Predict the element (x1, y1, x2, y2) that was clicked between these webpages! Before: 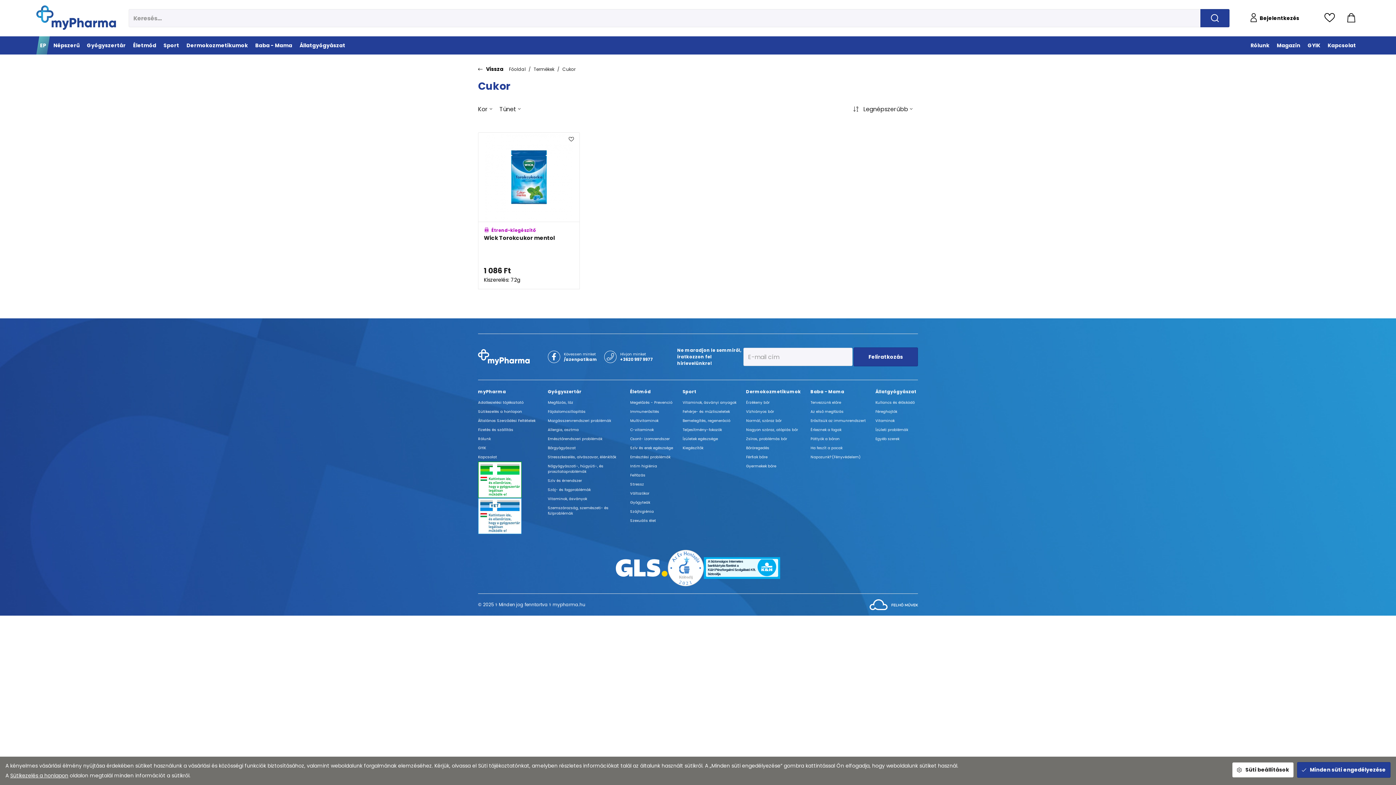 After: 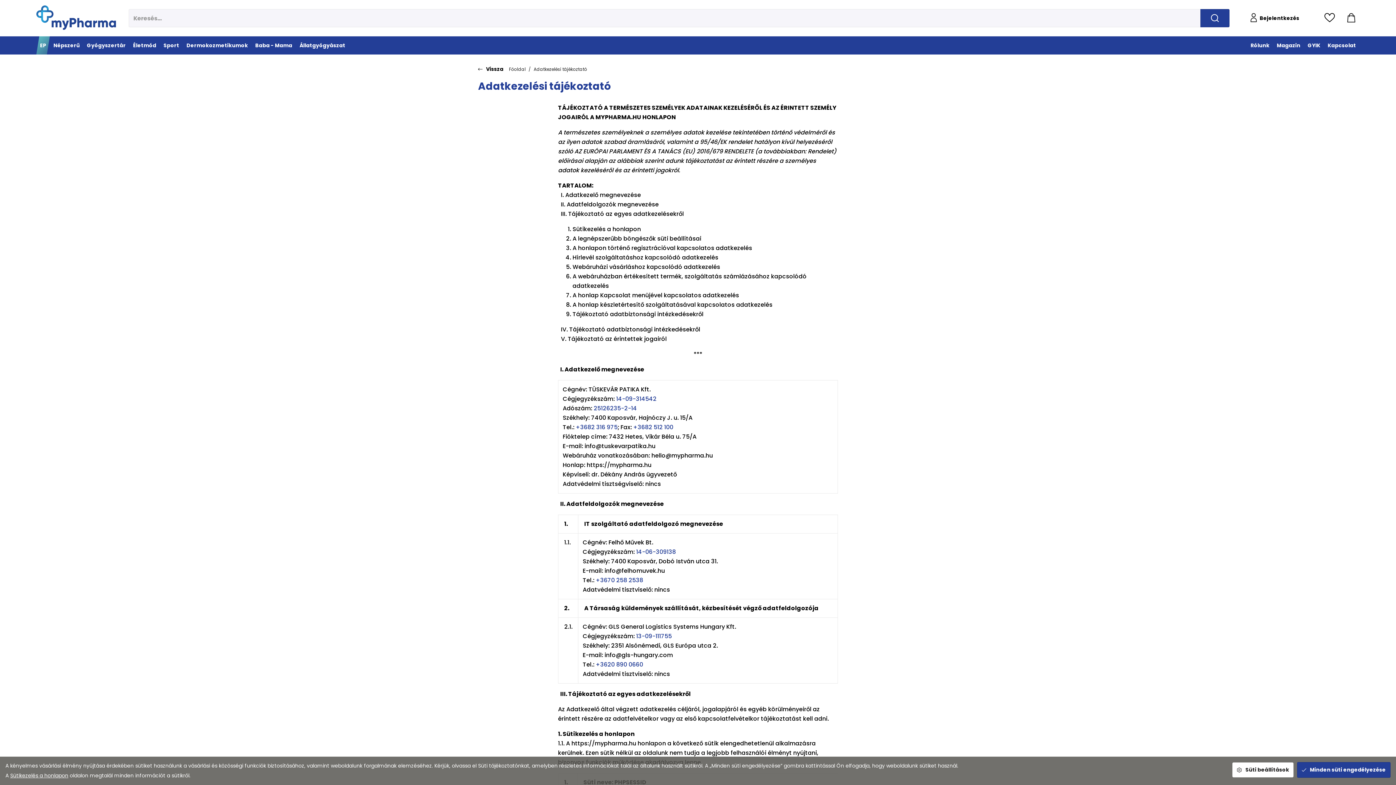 Action: bbox: (478, 400, 535, 405) label: Adatkezelési tájékoztató